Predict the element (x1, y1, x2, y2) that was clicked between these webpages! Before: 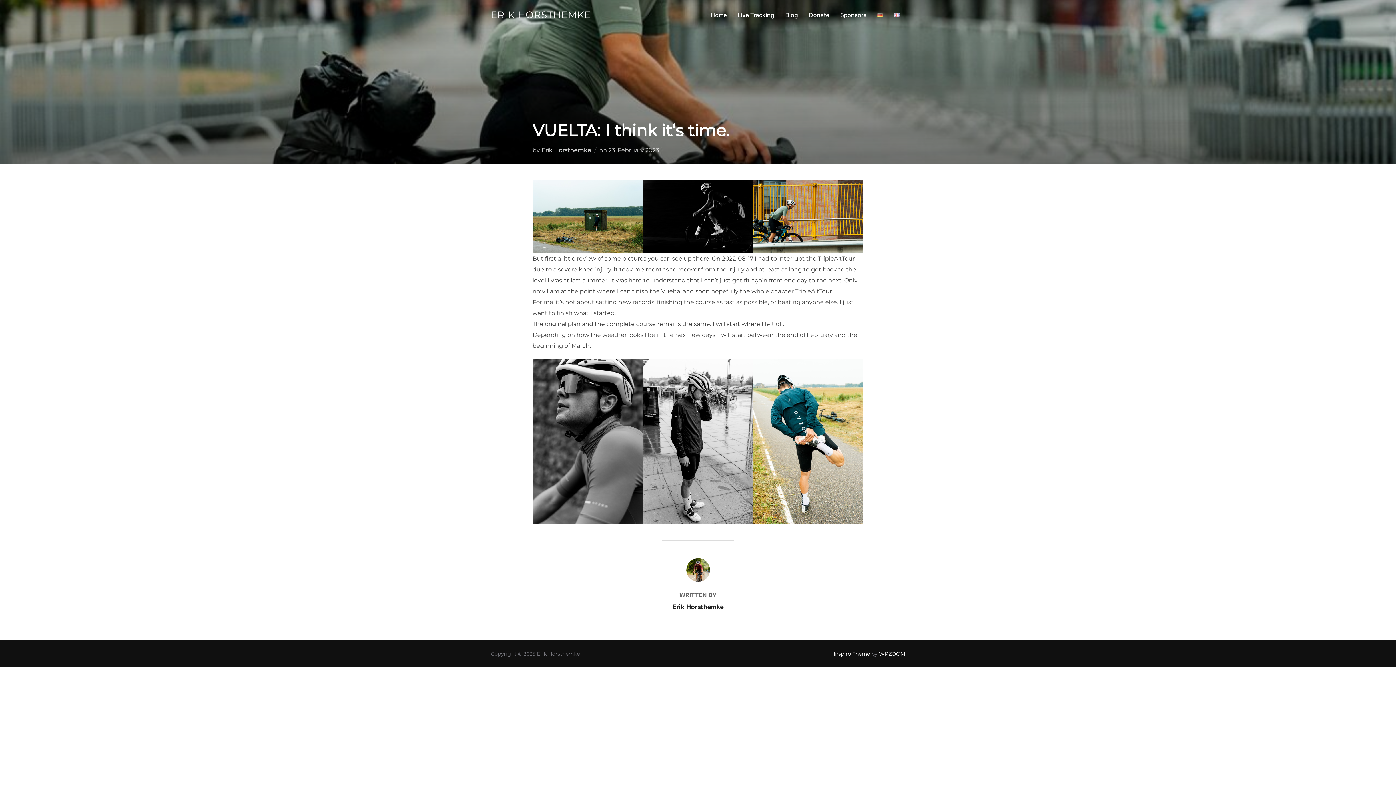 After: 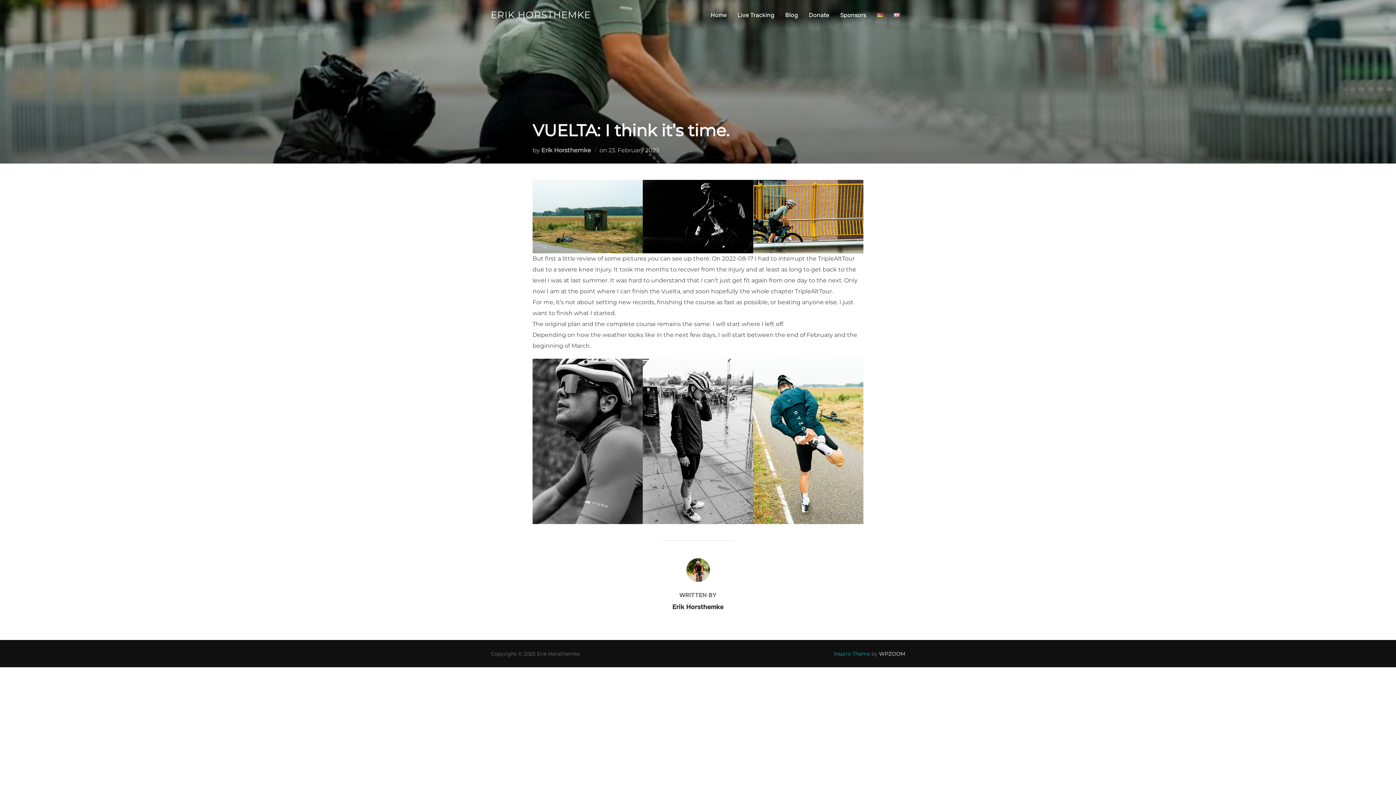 Action: bbox: (833, 650, 870, 657) label: Inspiro Theme